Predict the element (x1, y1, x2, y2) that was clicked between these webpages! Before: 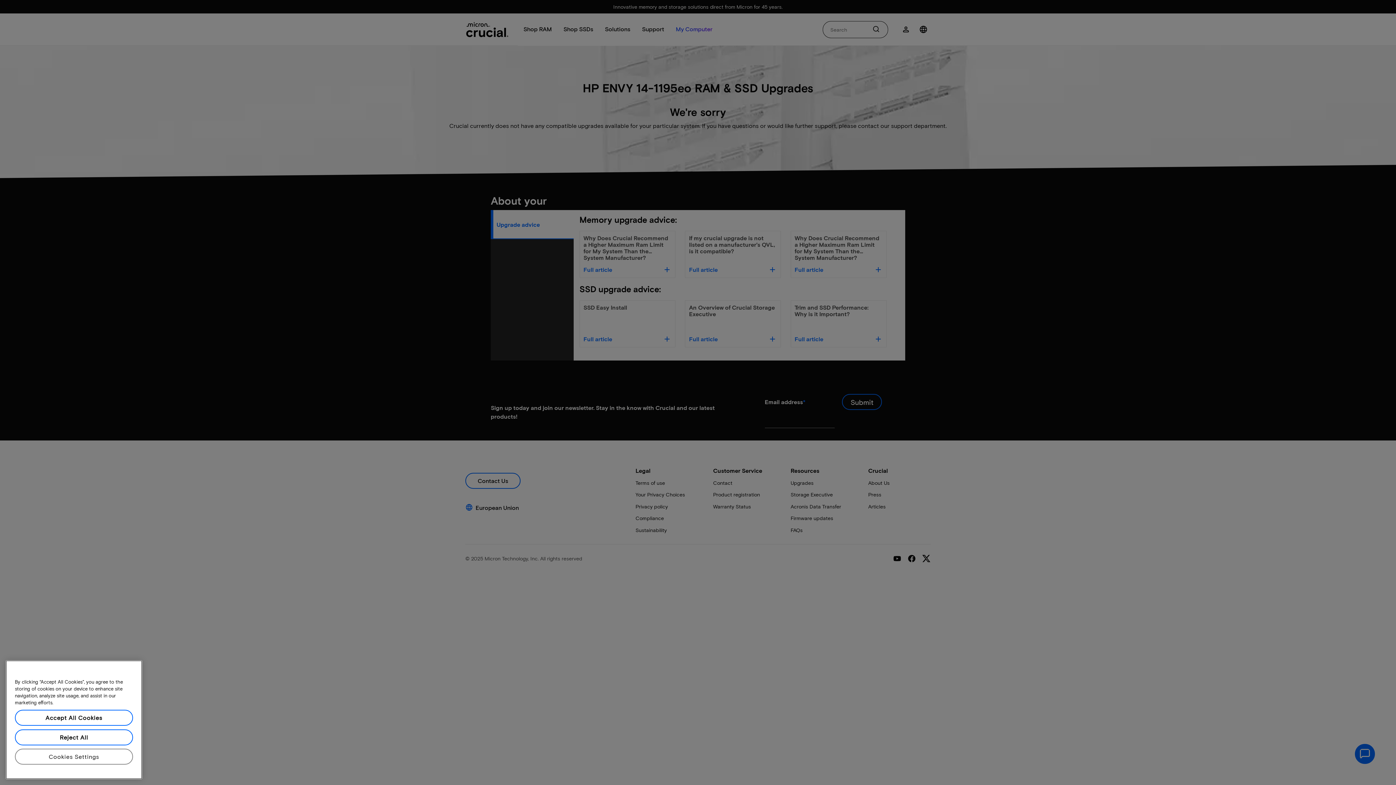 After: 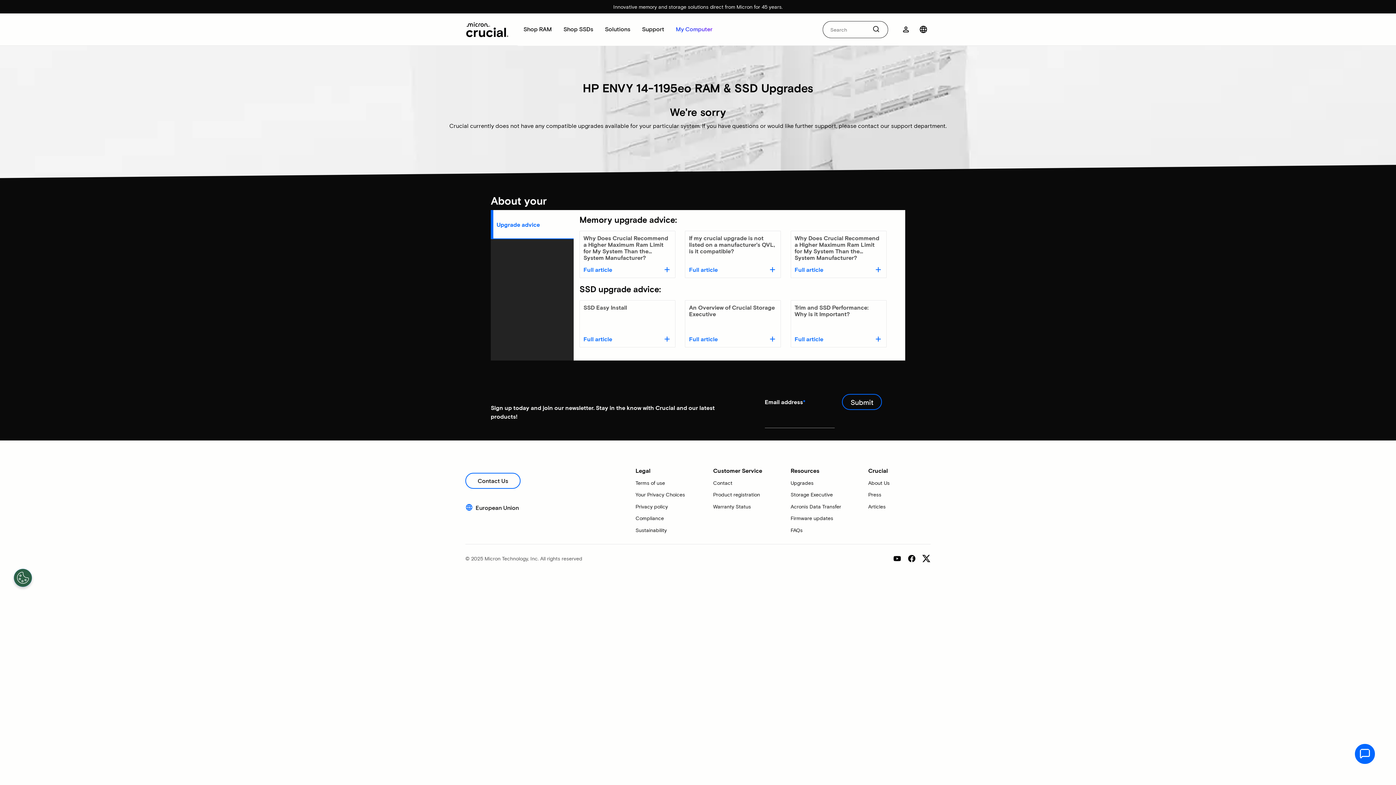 Action: label: Accept All Cookies bbox: (14, 734, 133, 750)